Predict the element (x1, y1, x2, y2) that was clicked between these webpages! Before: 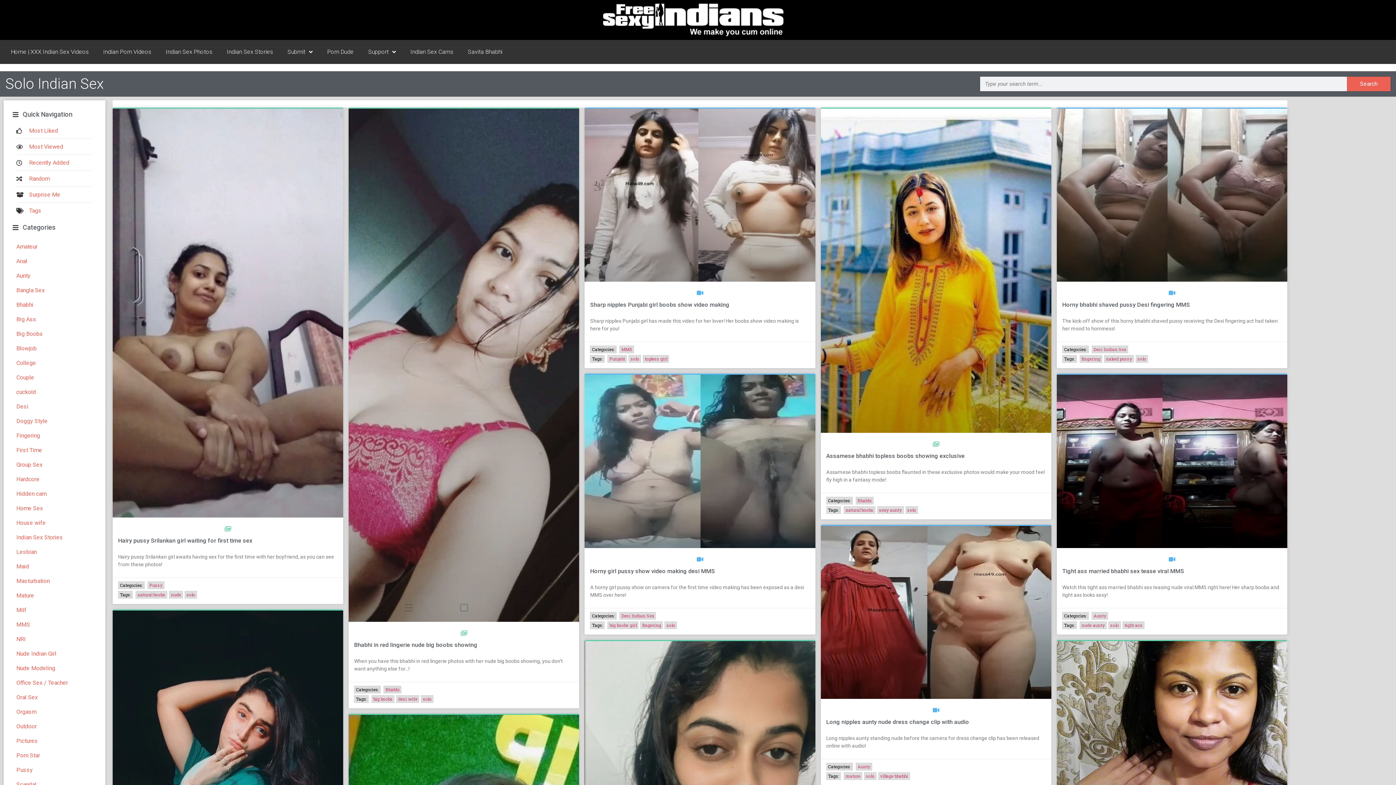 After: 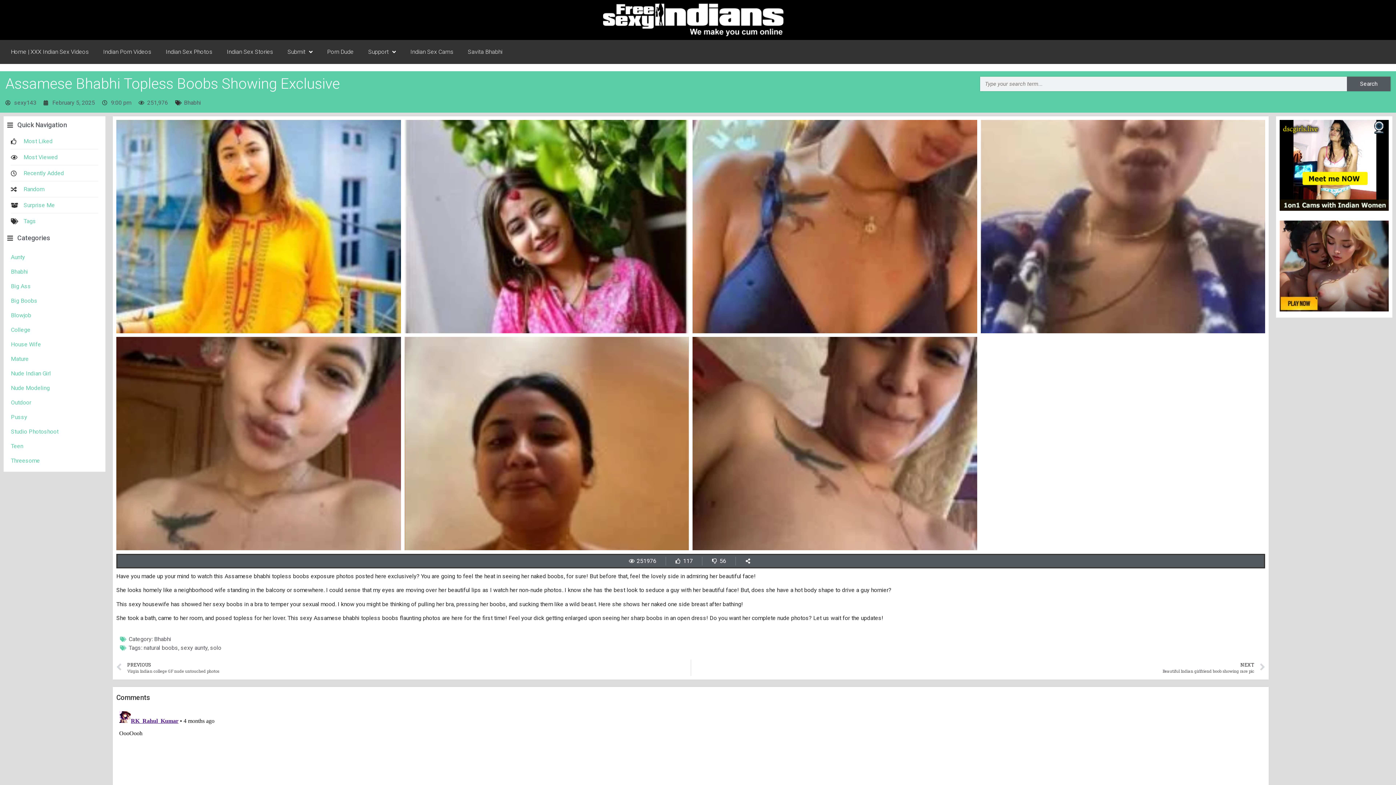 Action: bbox: (826, 452, 964, 459) label: Assamese bhabhi topless boobs showing exclusive